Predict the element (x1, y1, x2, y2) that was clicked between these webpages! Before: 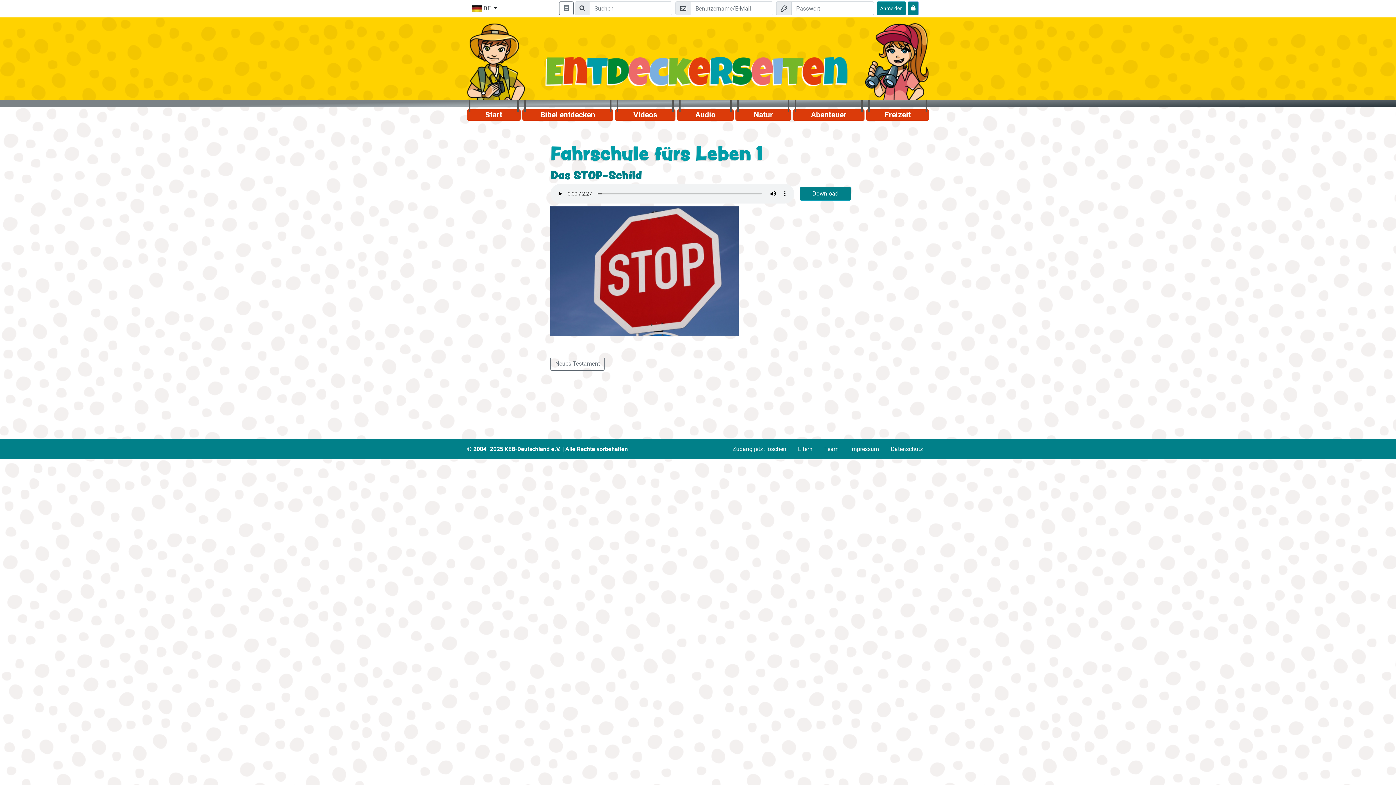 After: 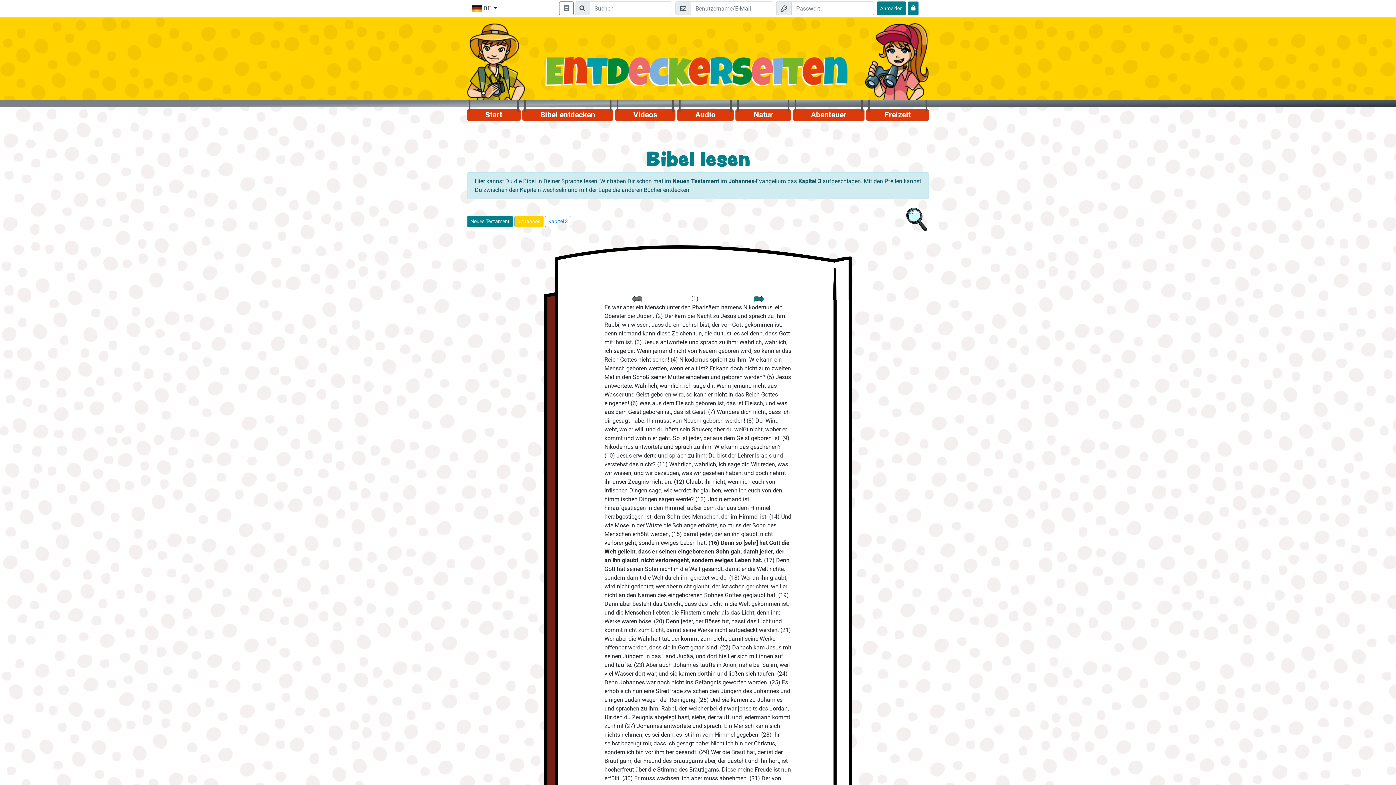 Action: bbox: (559, 1, 573, 15)